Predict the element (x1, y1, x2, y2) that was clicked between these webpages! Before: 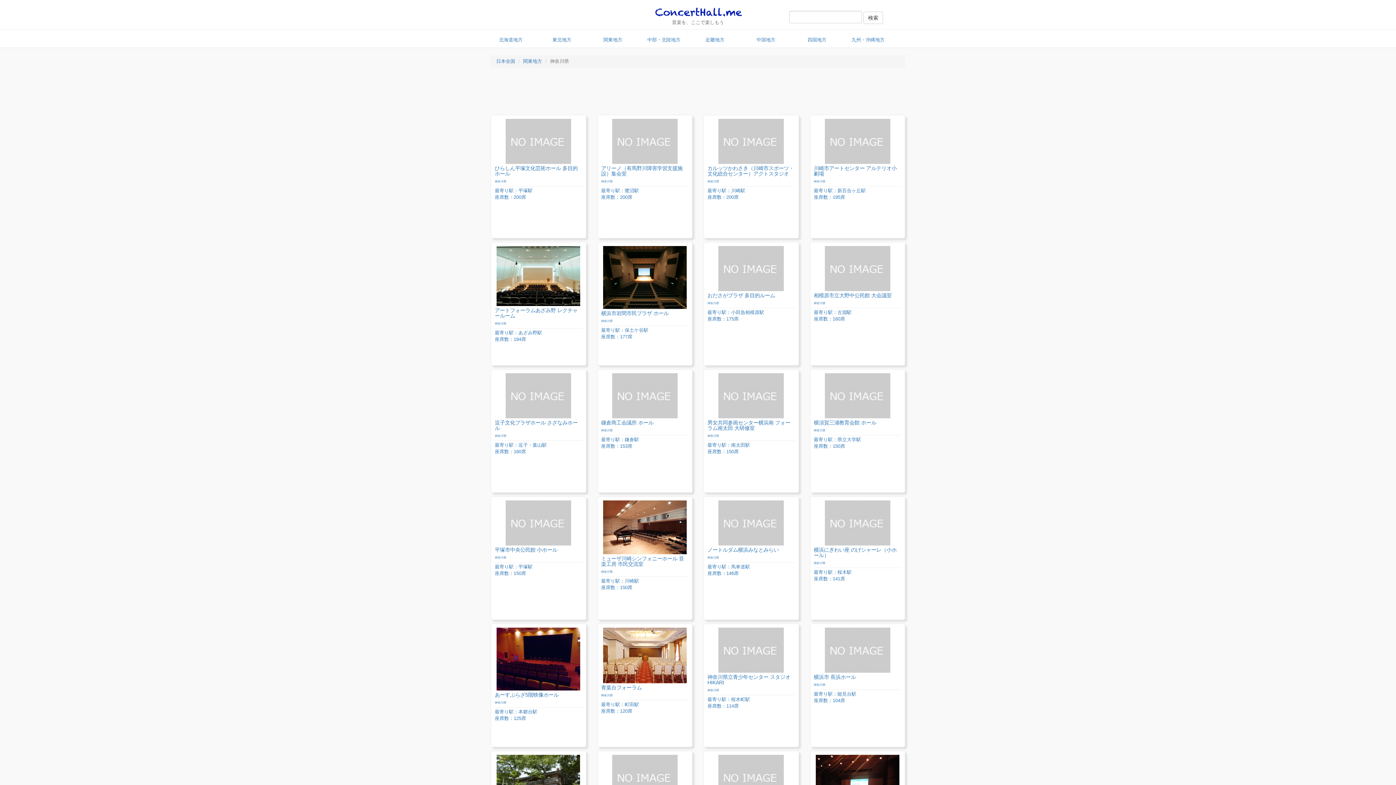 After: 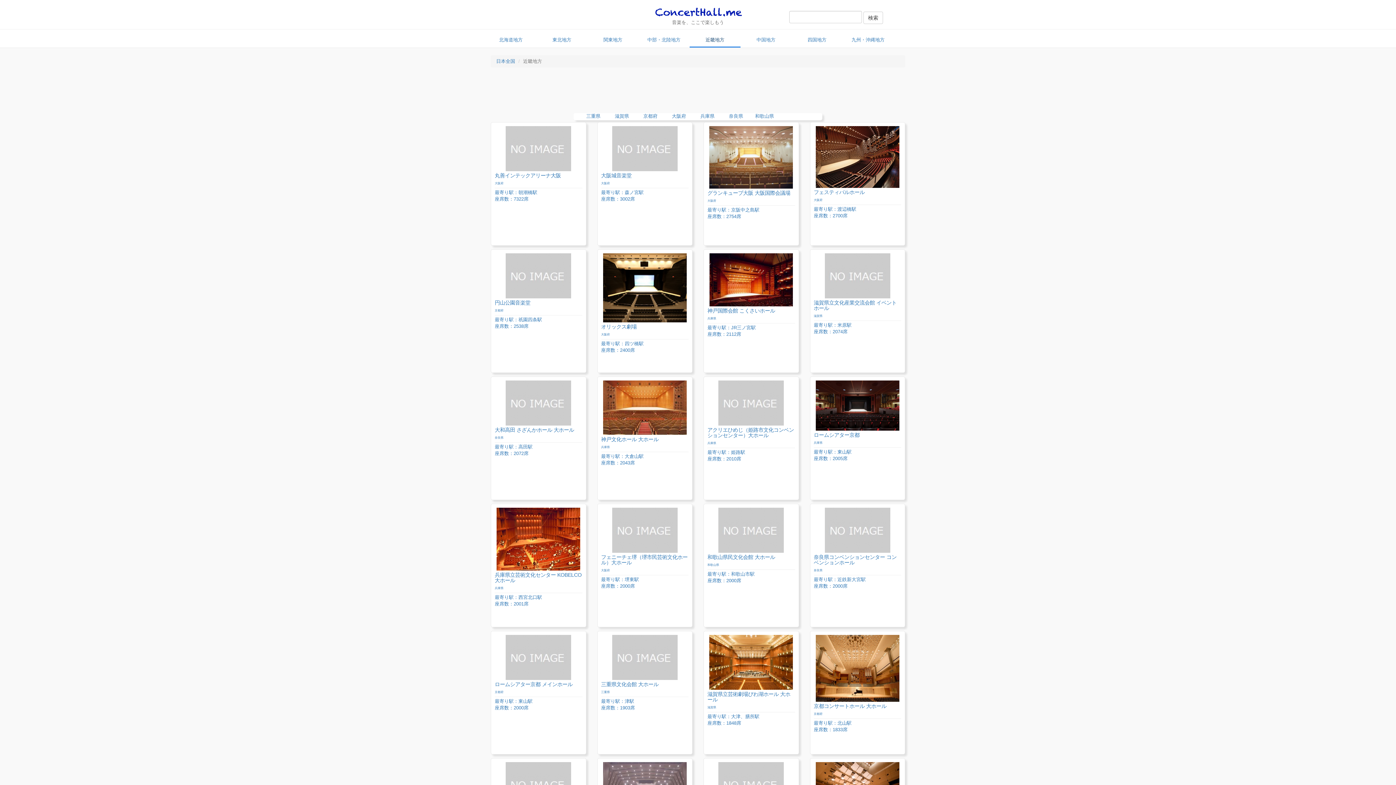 Action: bbox: (689, 36, 740, 47) label: 近畿地方